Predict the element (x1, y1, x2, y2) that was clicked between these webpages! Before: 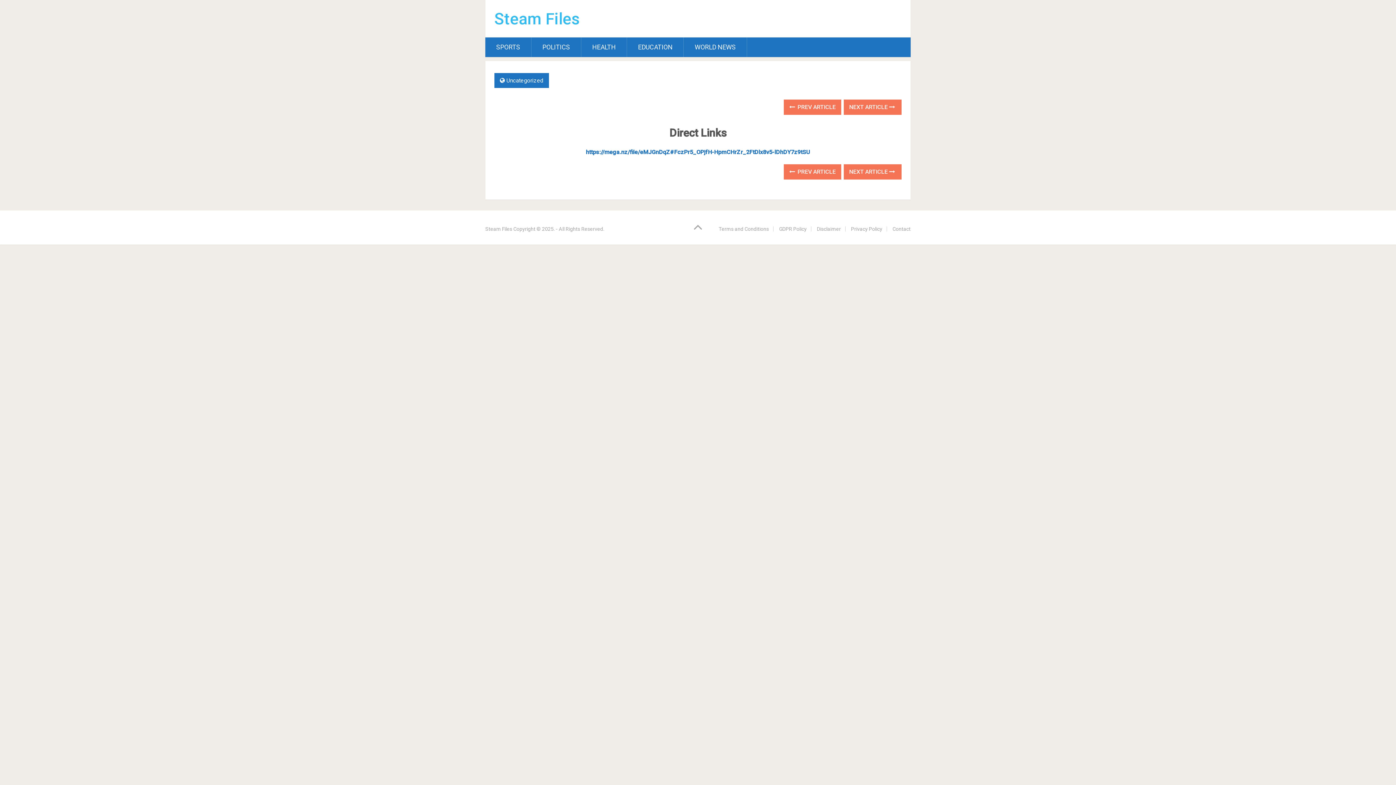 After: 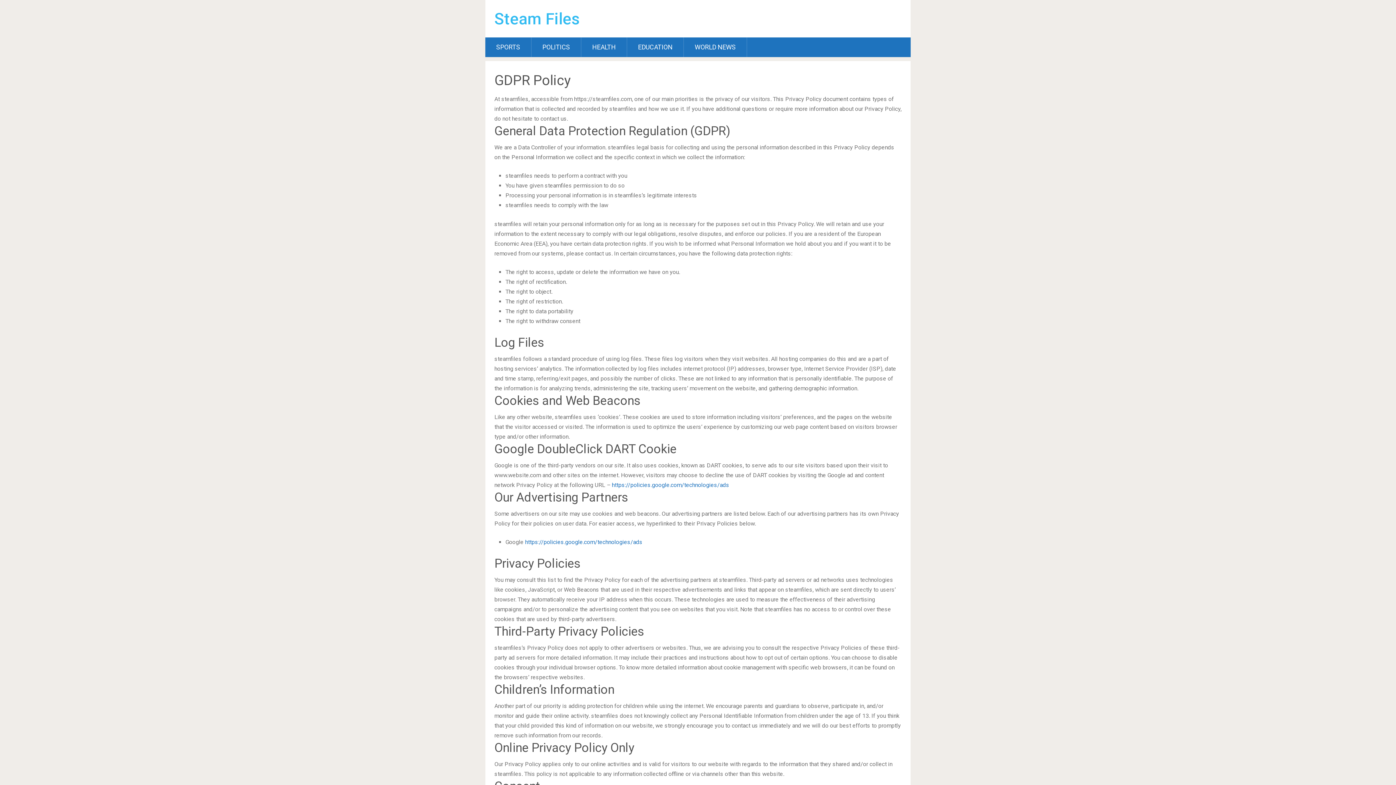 Action: bbox: (779, 226, 806, 232) label: GDPR Policy